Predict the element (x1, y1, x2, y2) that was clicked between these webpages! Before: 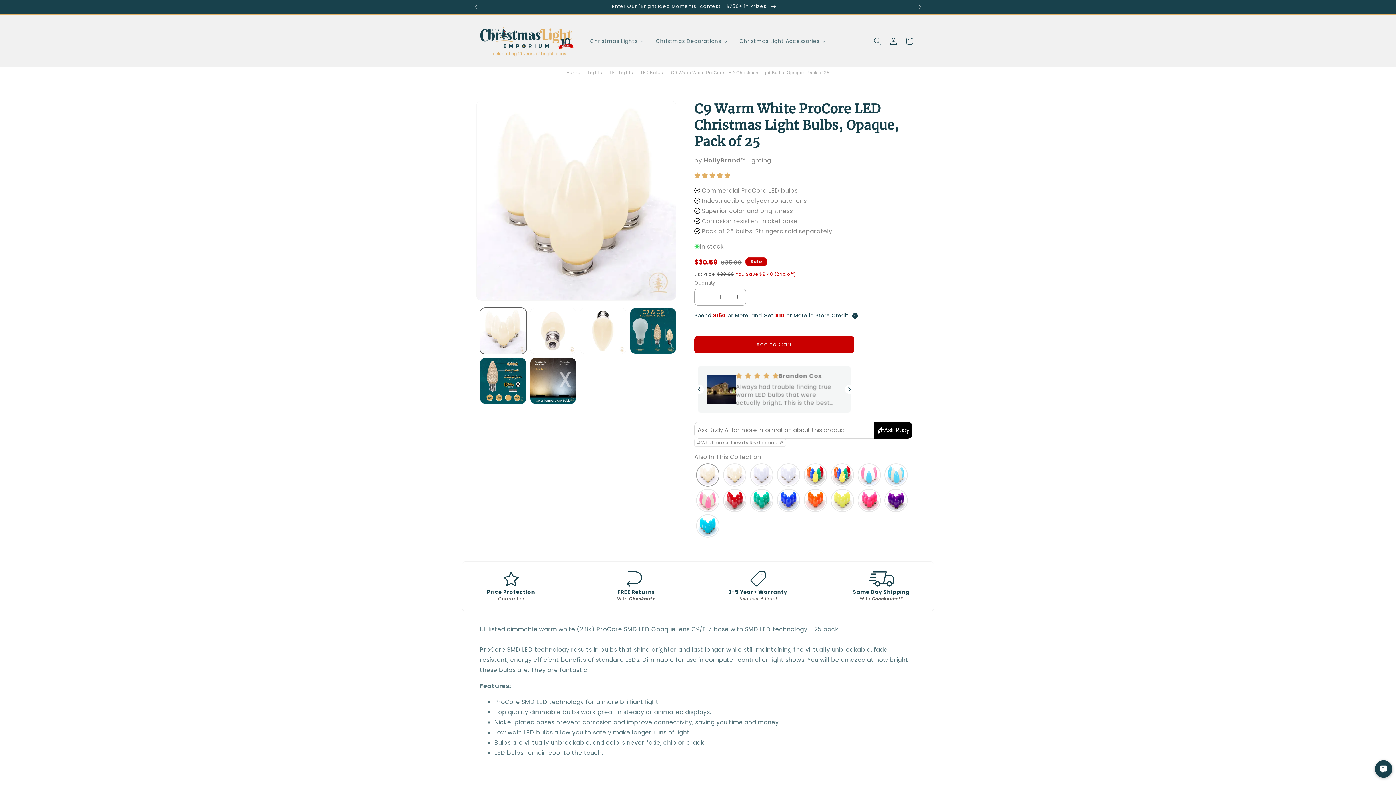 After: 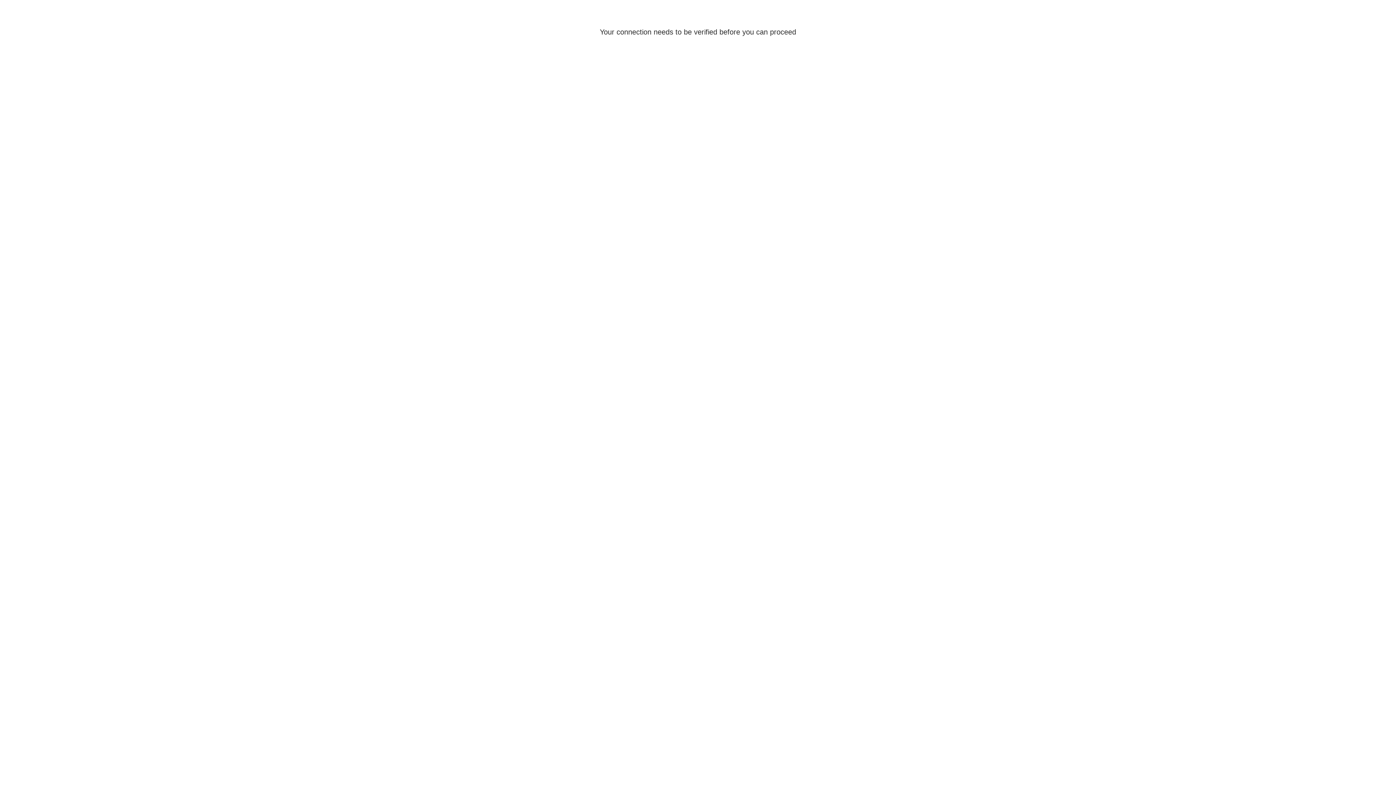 Action: label: Log in bbox: (885, 33, 901, 49)